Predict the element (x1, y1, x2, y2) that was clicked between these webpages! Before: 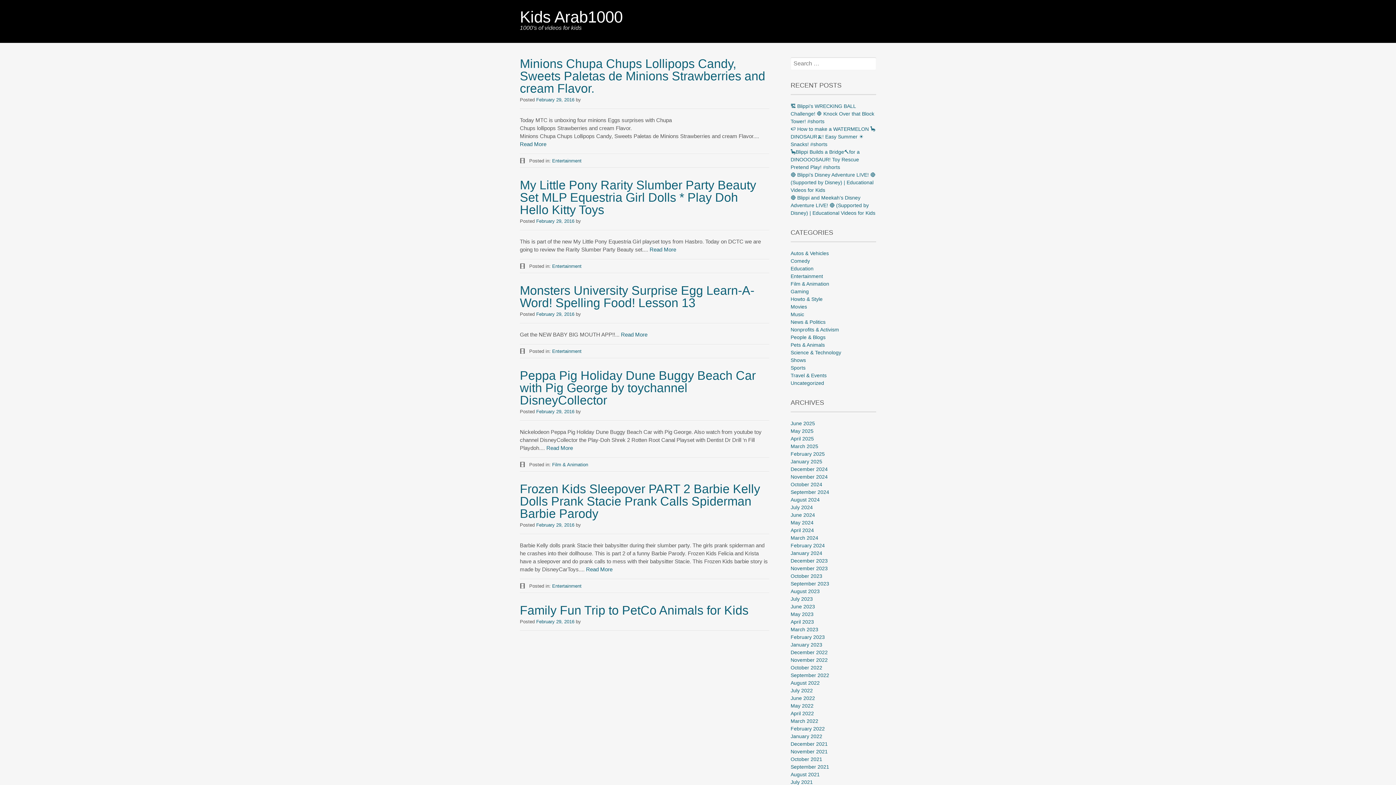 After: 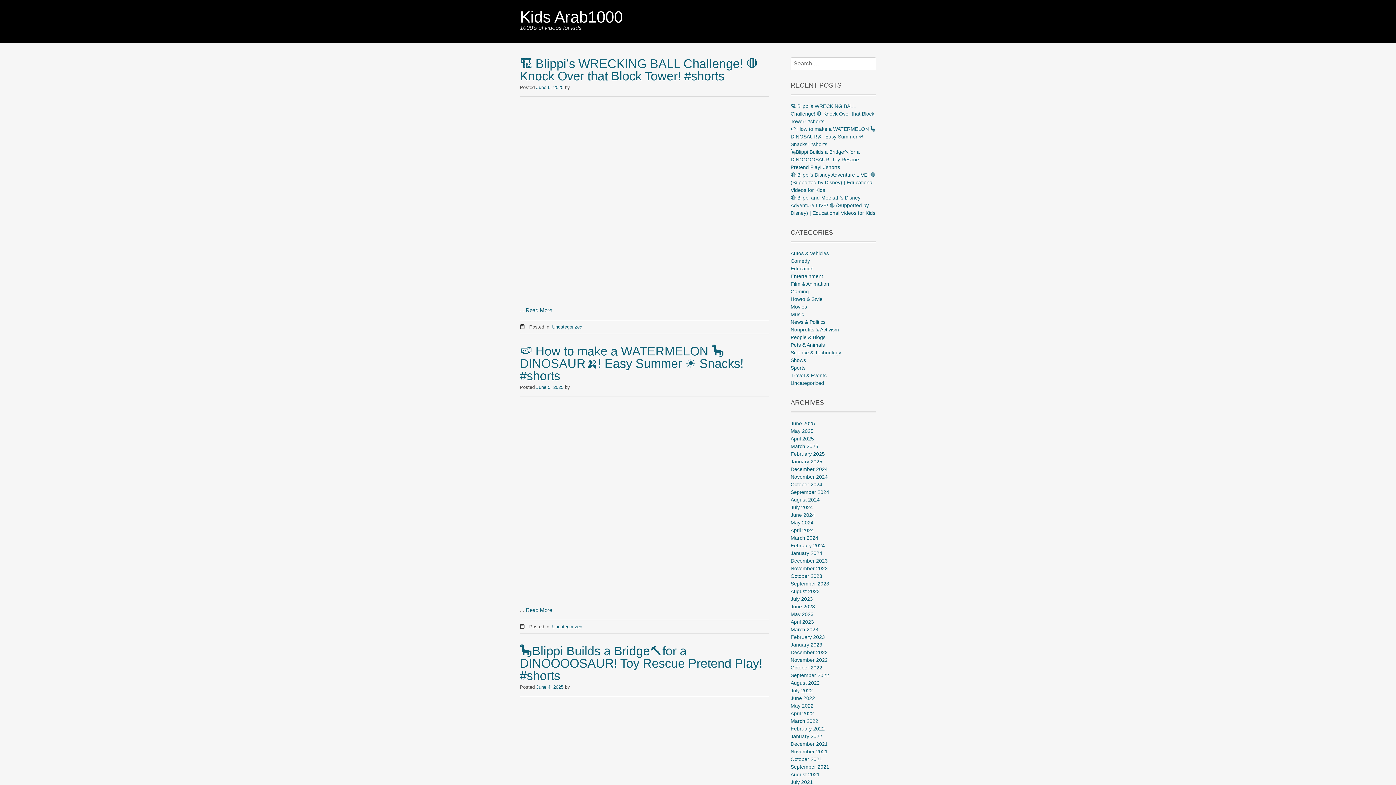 Action: label: June 2025 bbox: (790, 420, 815, 426)